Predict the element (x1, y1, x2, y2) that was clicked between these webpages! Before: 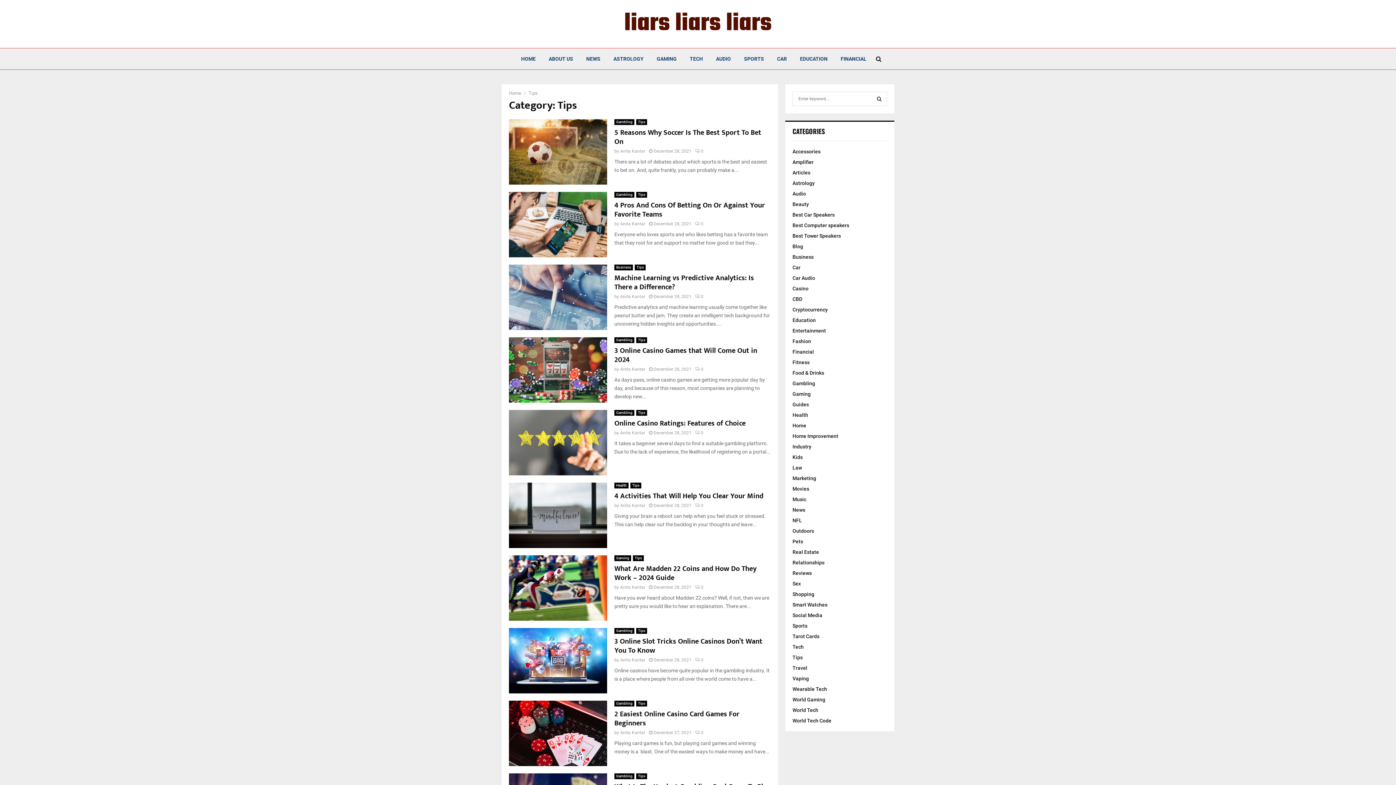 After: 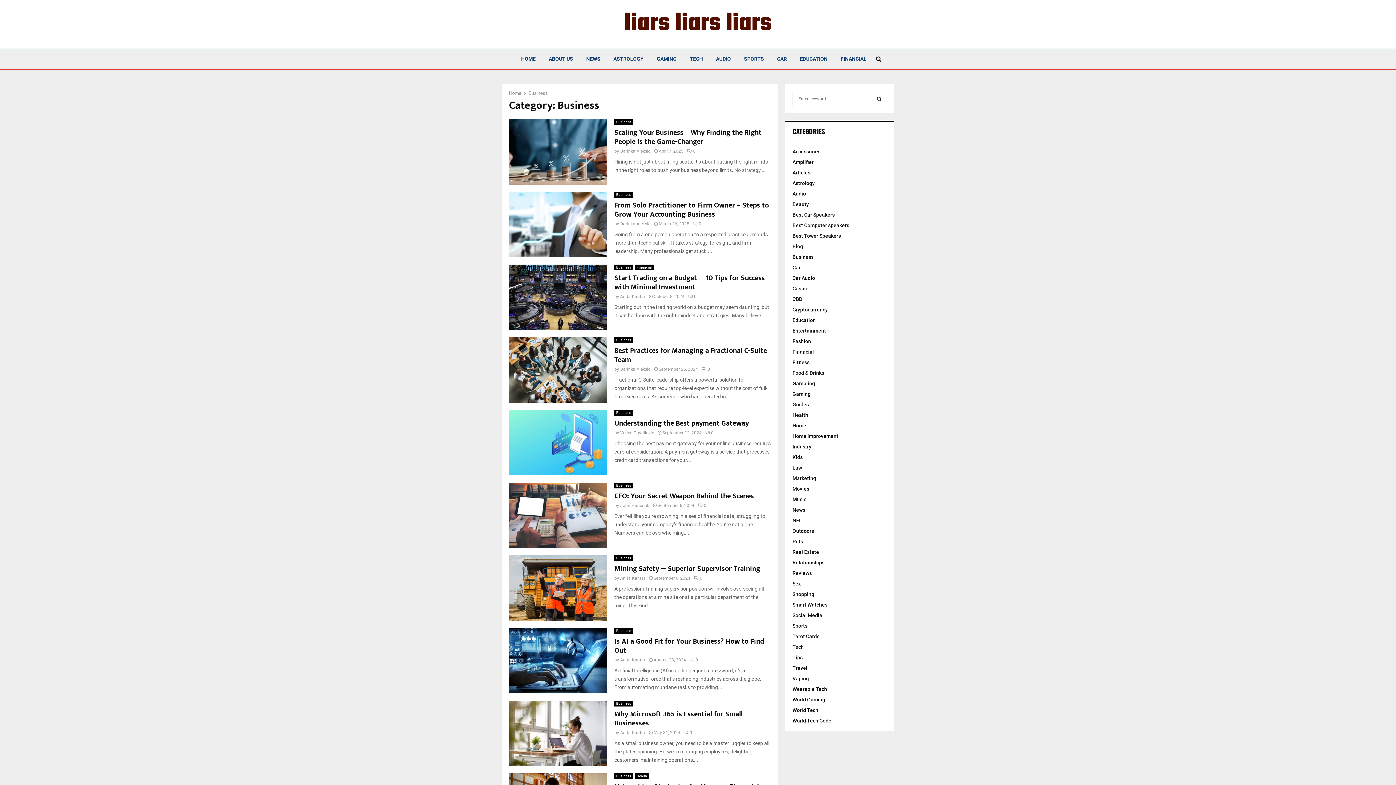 Action: bbox: (614, 264, 633, 270) label: Business